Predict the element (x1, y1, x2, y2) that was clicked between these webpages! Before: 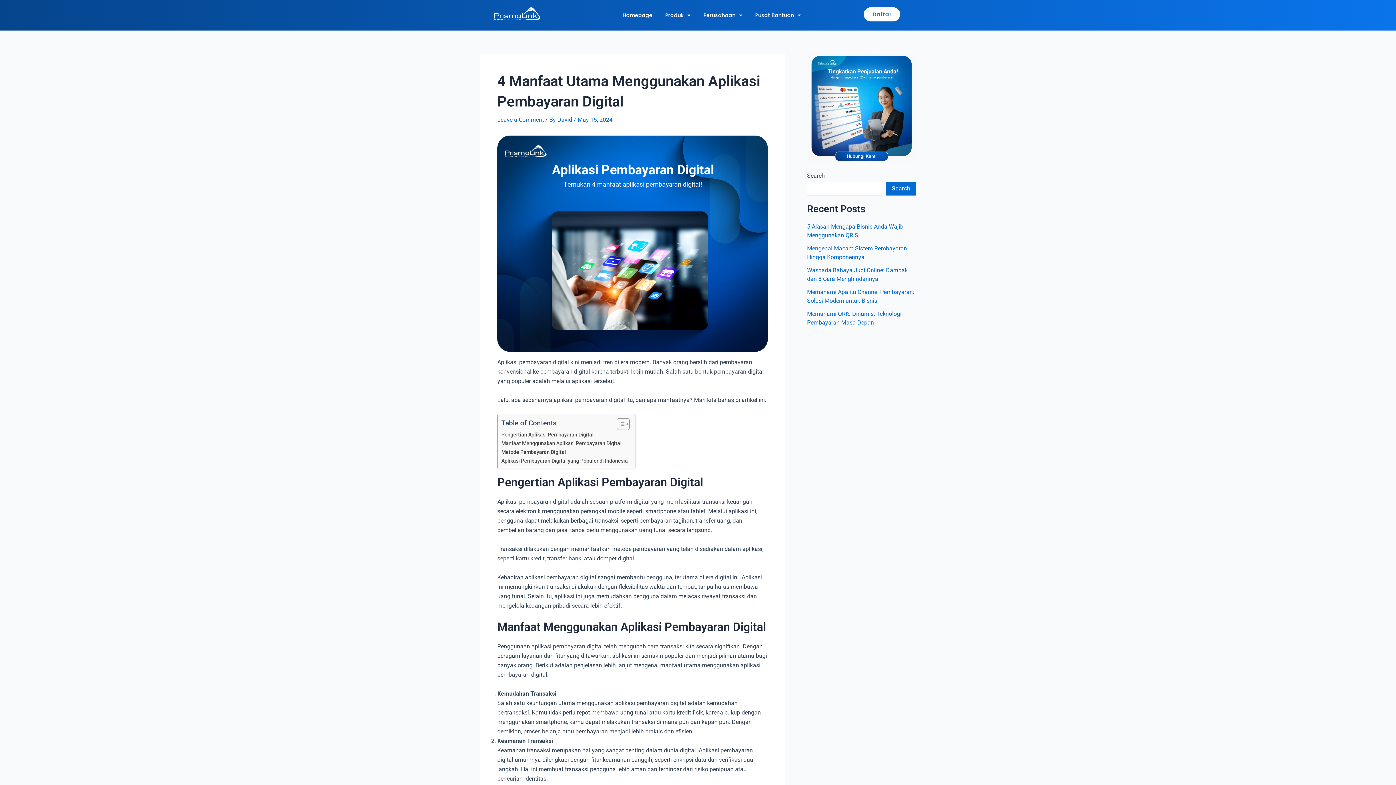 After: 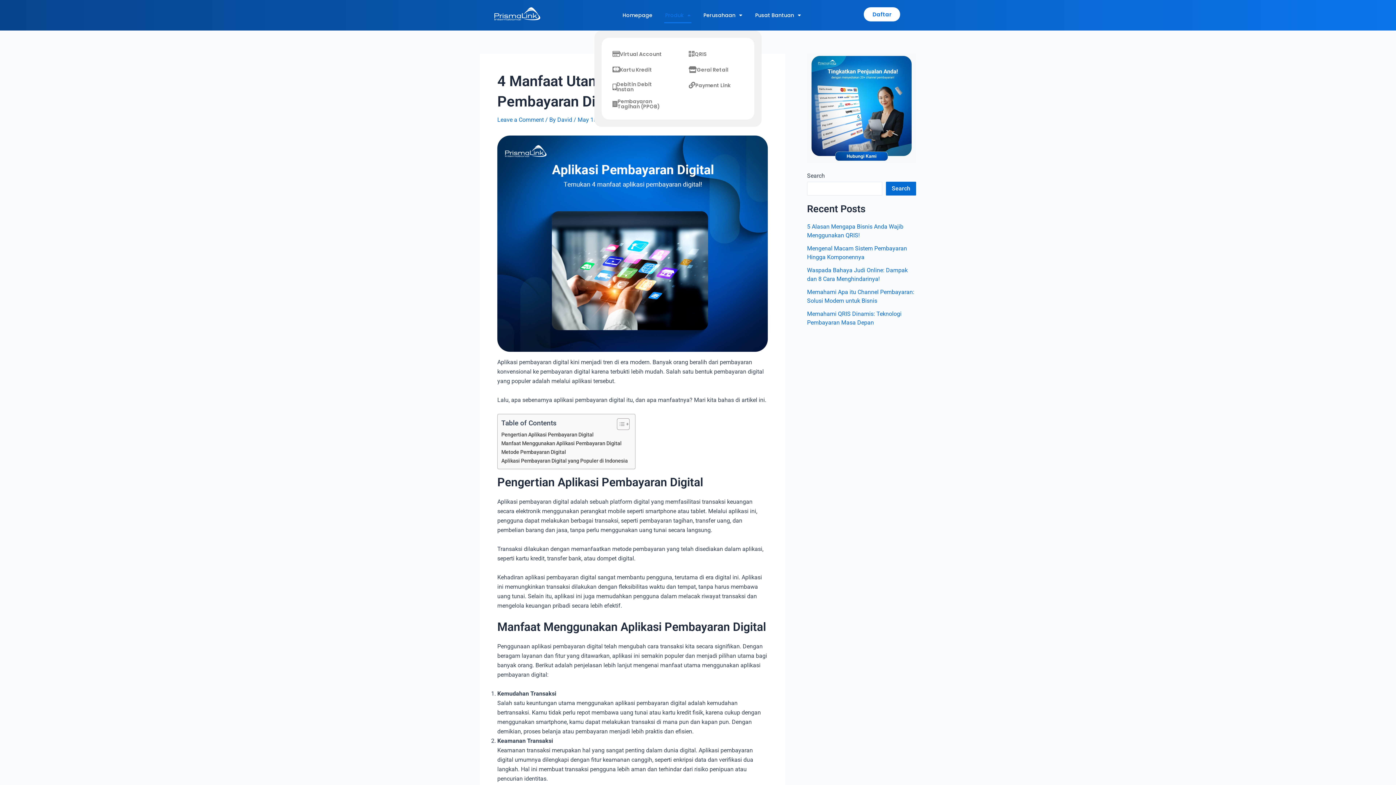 Action: label: Produk bbox: (664, 7, 691, 23)